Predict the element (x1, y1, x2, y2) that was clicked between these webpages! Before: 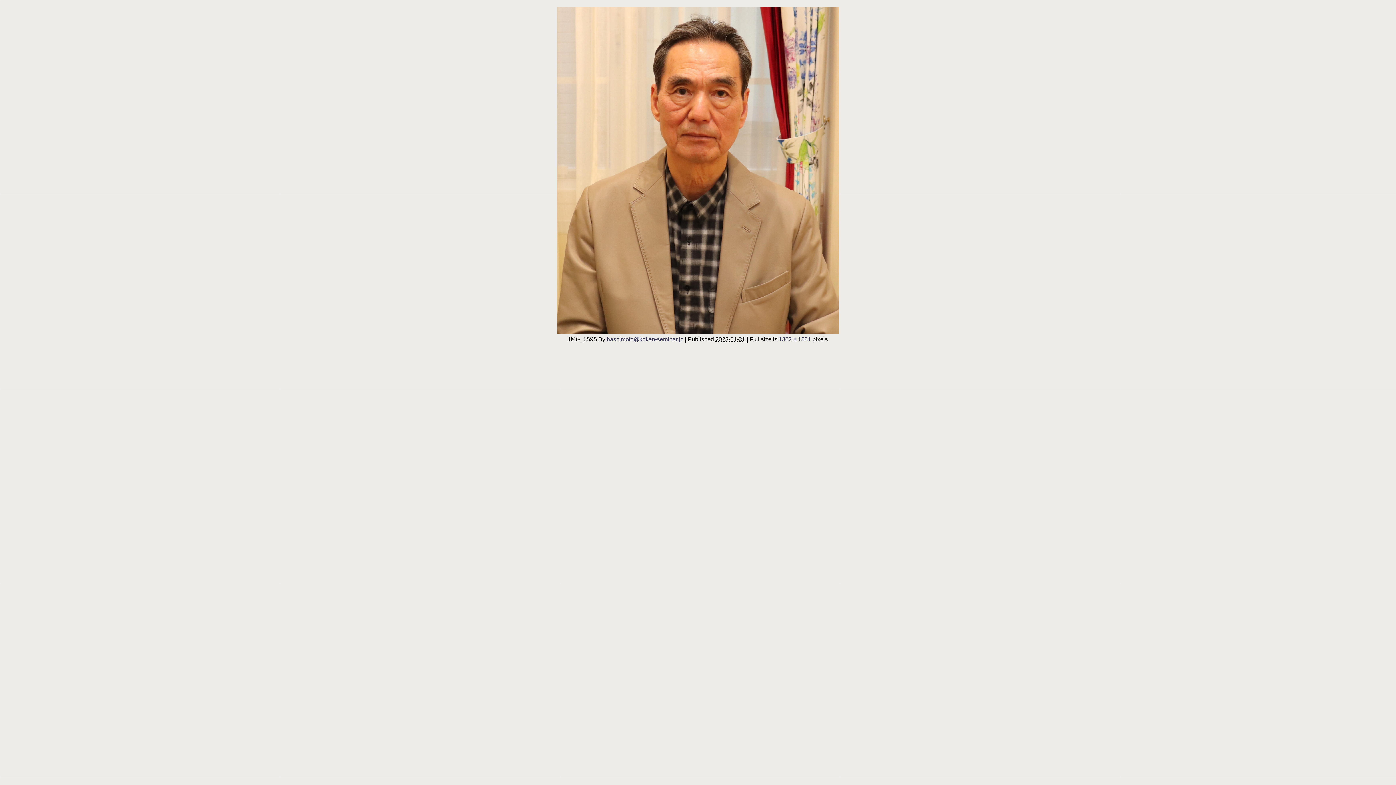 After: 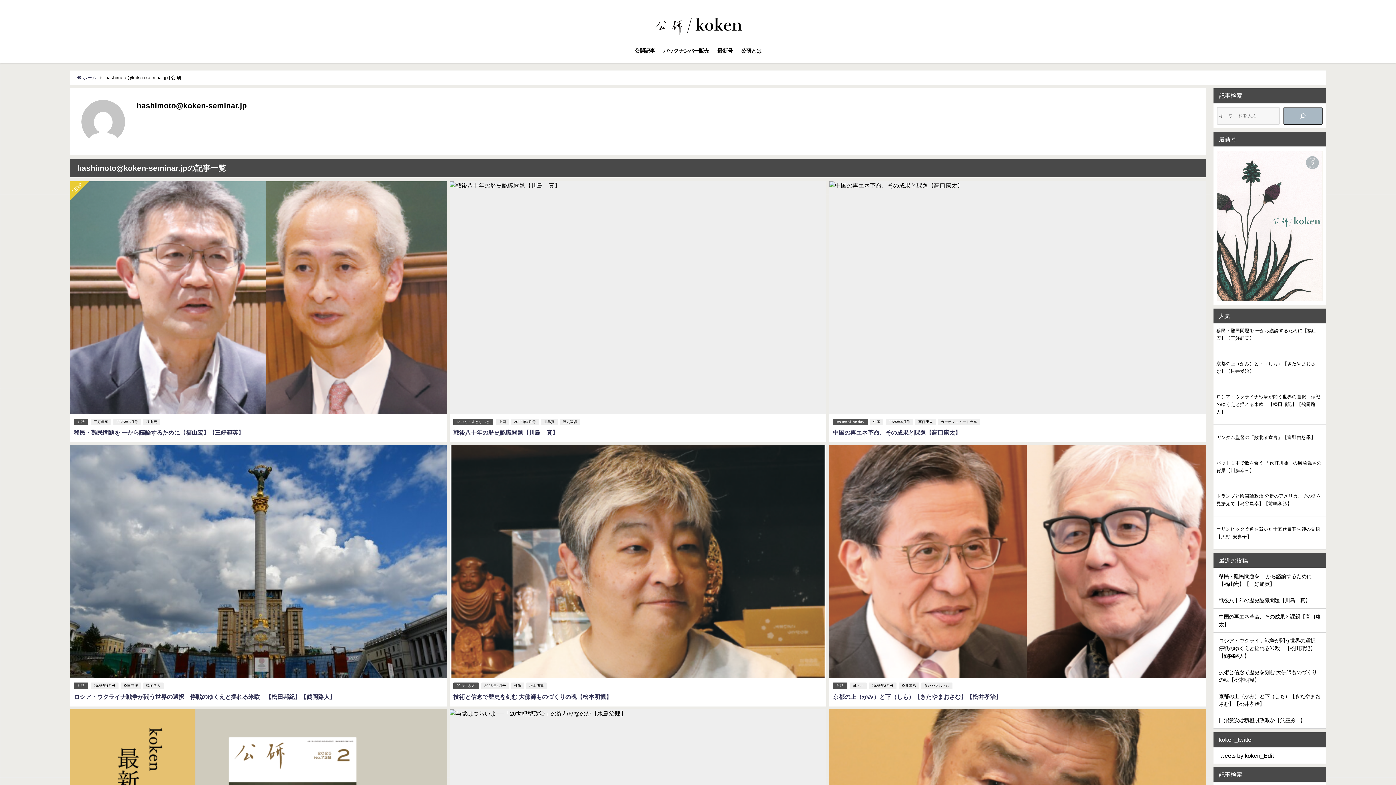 Action: label: hashimoto@koken-seminar.jp bbox: (606, 336, 683, 342)